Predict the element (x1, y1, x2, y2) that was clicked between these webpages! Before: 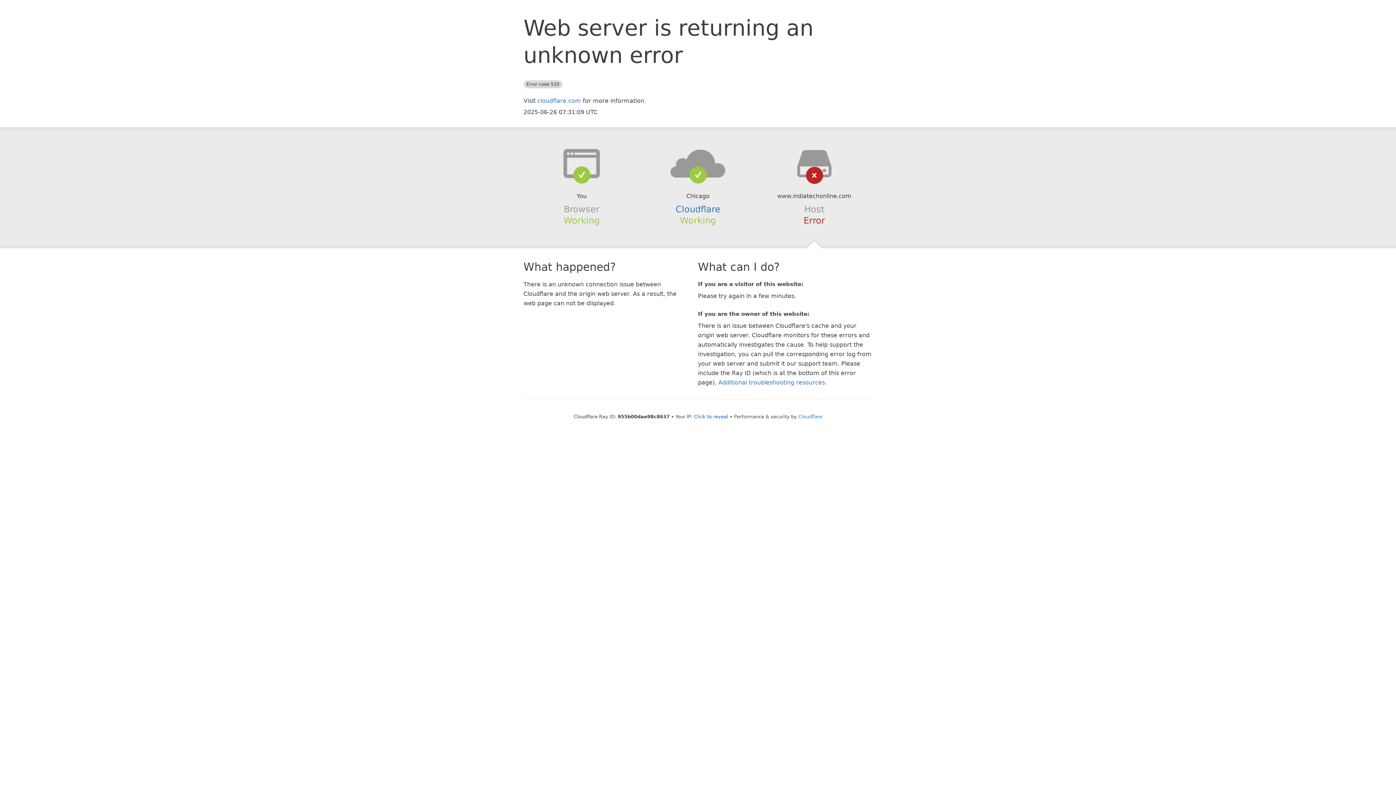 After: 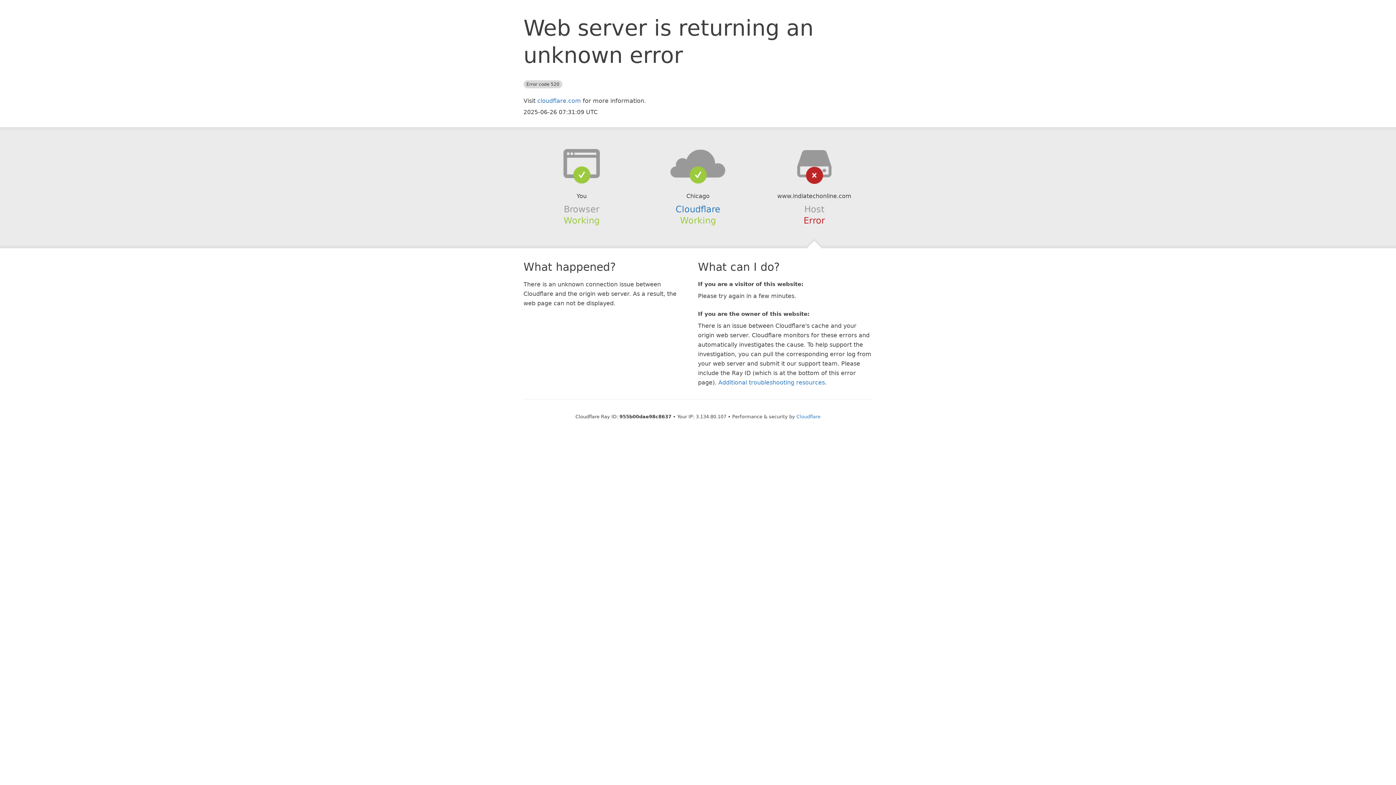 Action: bbox: (694, 414, 728, 419) label: Click to reveal